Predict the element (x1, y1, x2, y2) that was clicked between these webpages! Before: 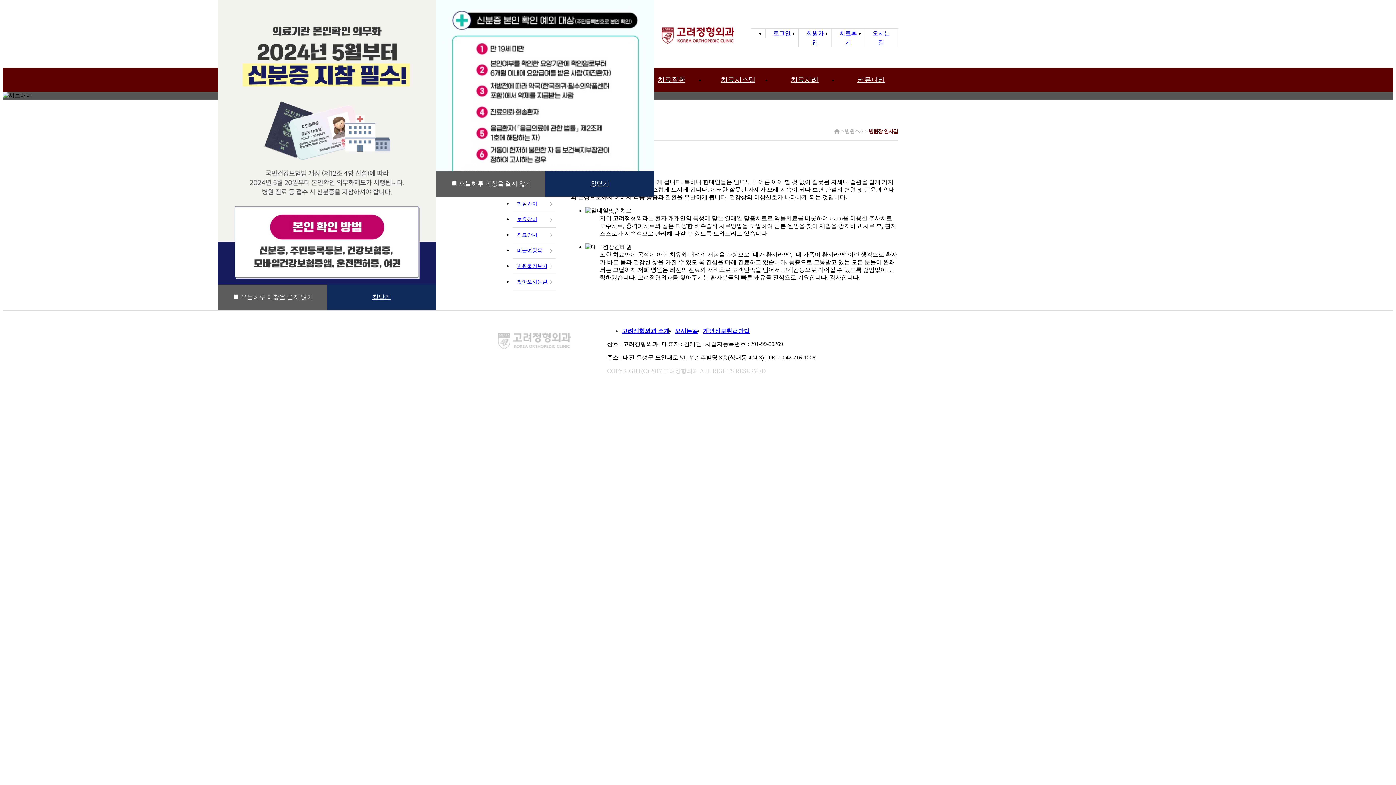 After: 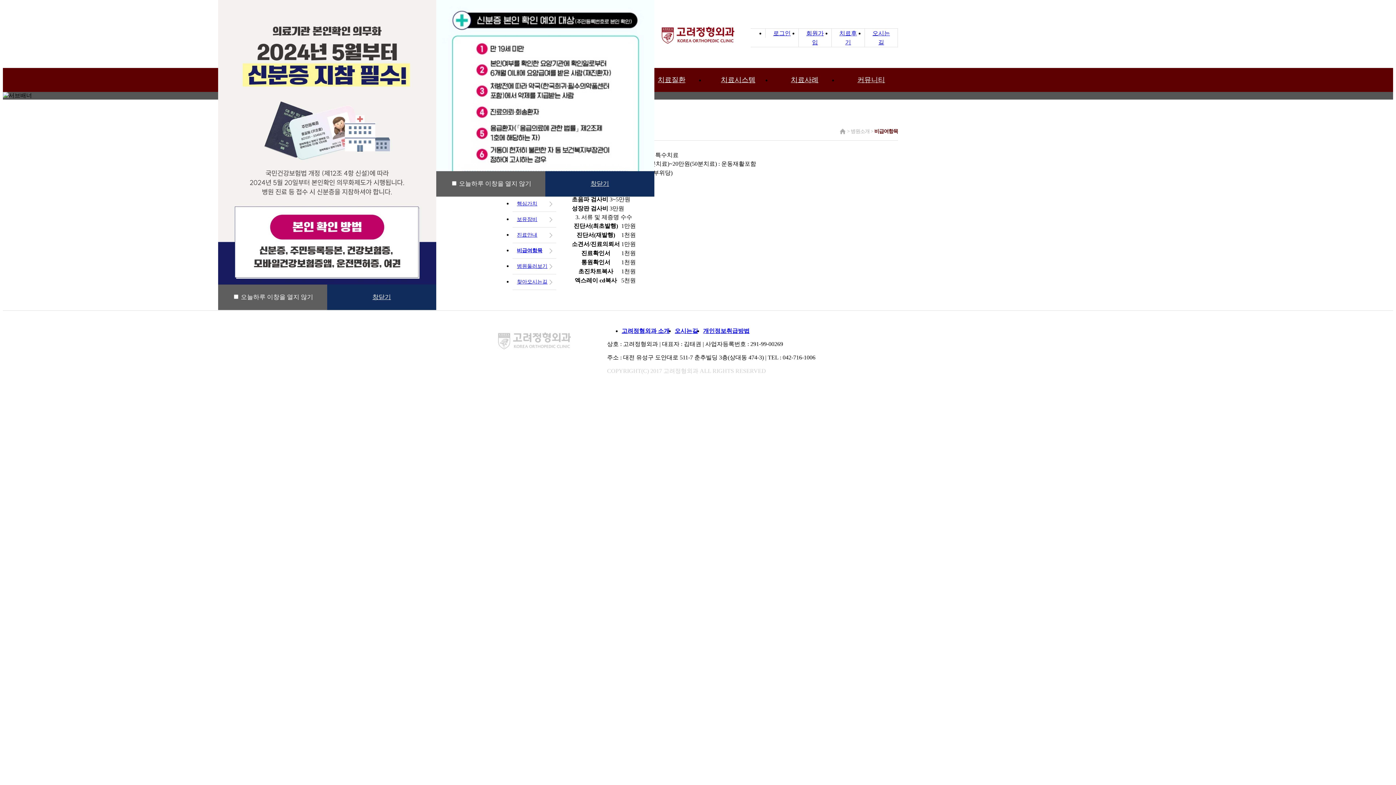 Action: label: 비급여항목 bbox: (512, 243, 556, 258)